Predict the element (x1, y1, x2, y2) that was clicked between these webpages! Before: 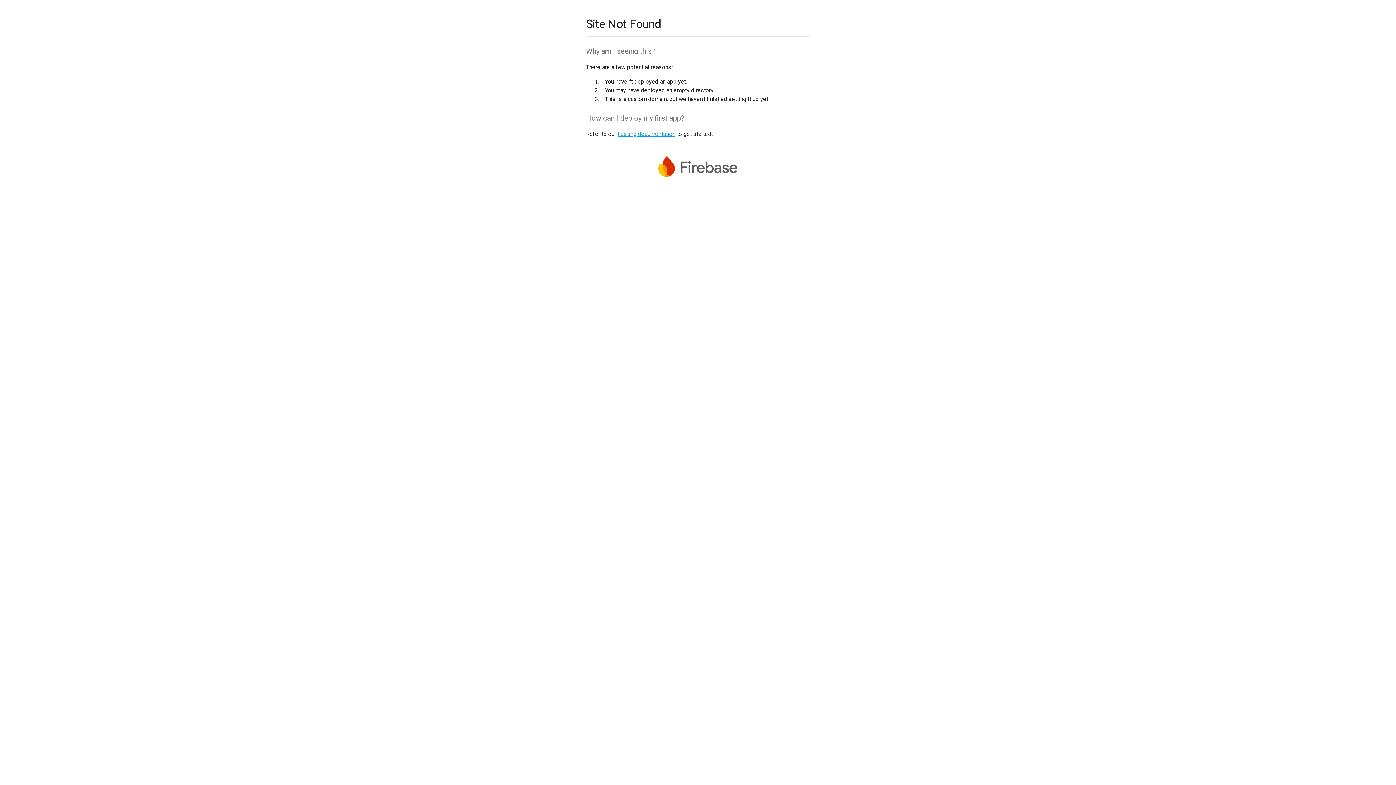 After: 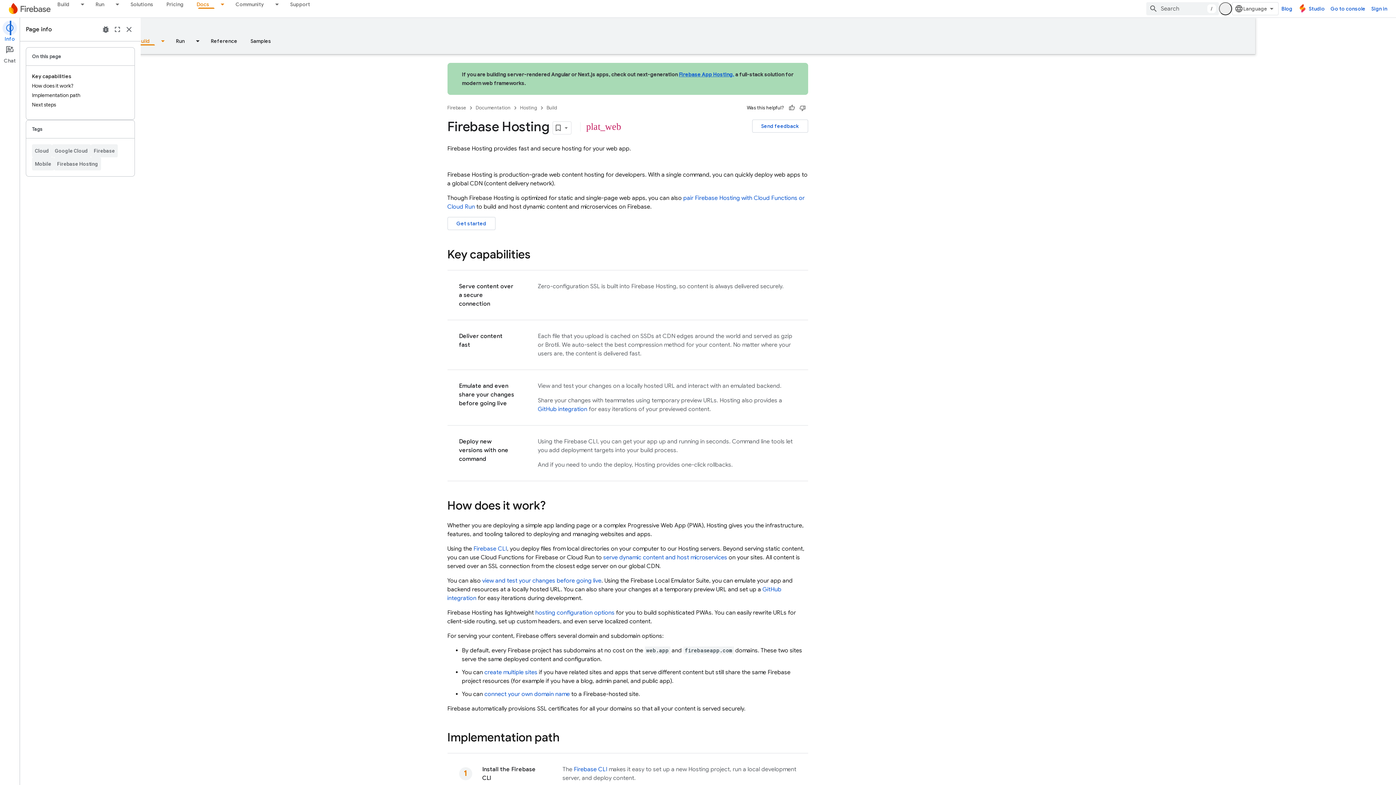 Action: bbox: (617, 130, 675, 137) label: hosting documentation